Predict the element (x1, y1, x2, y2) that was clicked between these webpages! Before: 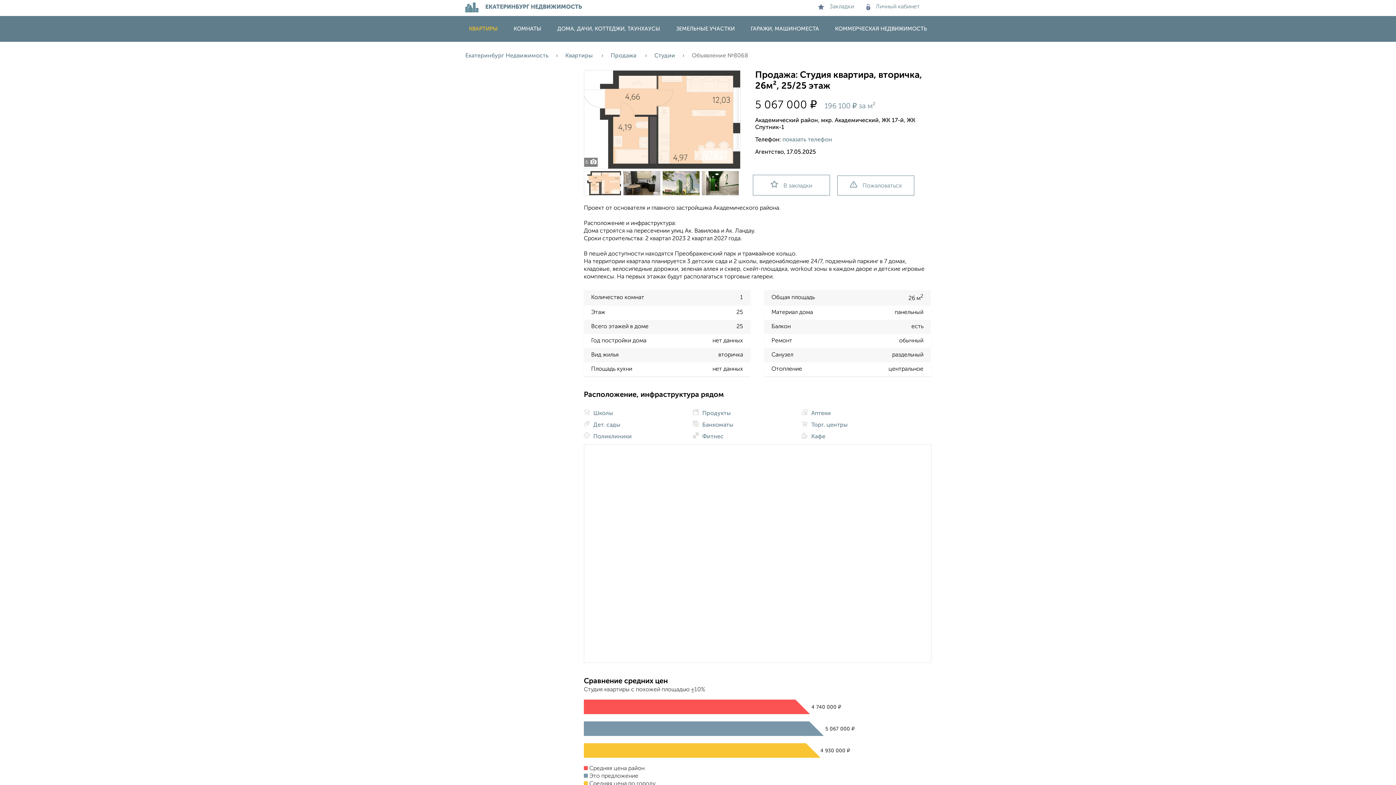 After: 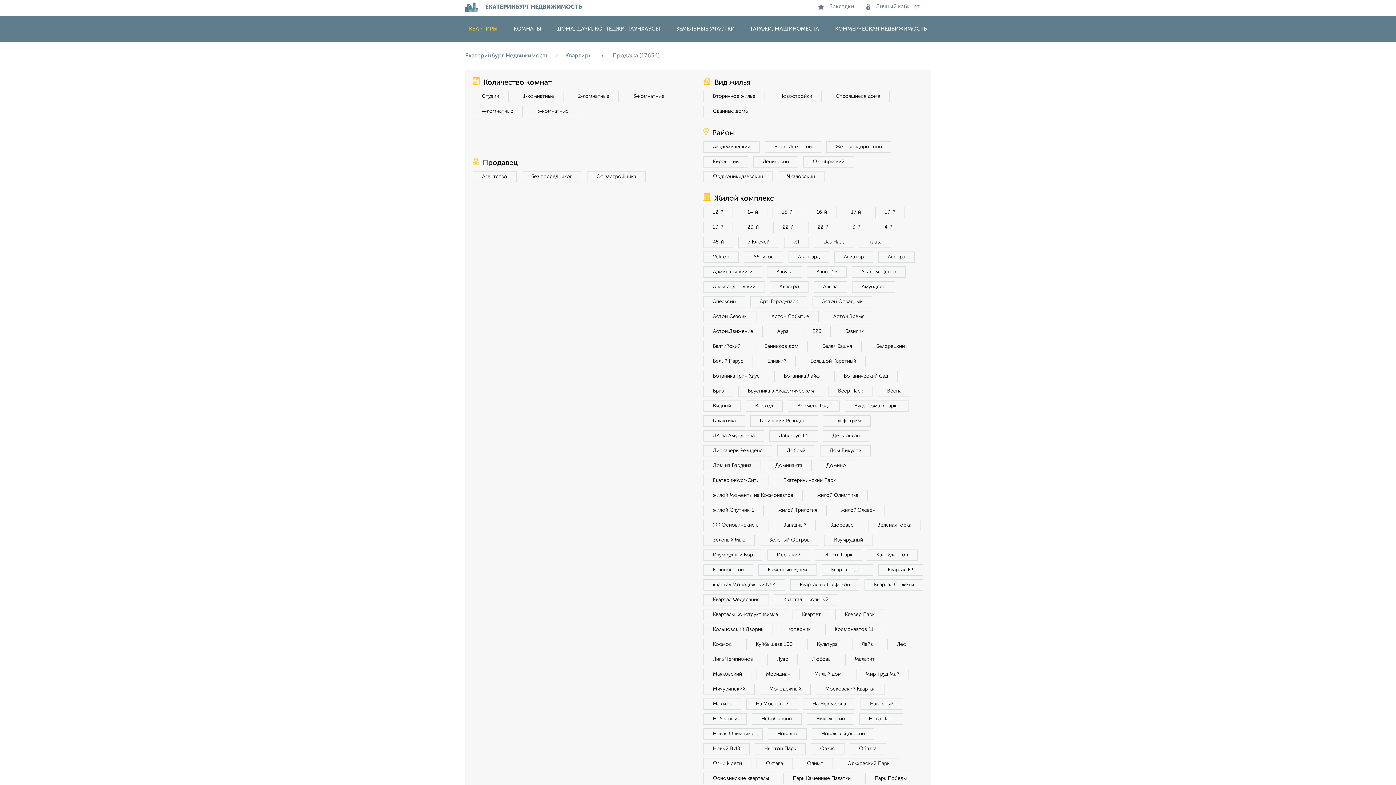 Action: bbox: (610, 53, 654, 58) label: Продажа 